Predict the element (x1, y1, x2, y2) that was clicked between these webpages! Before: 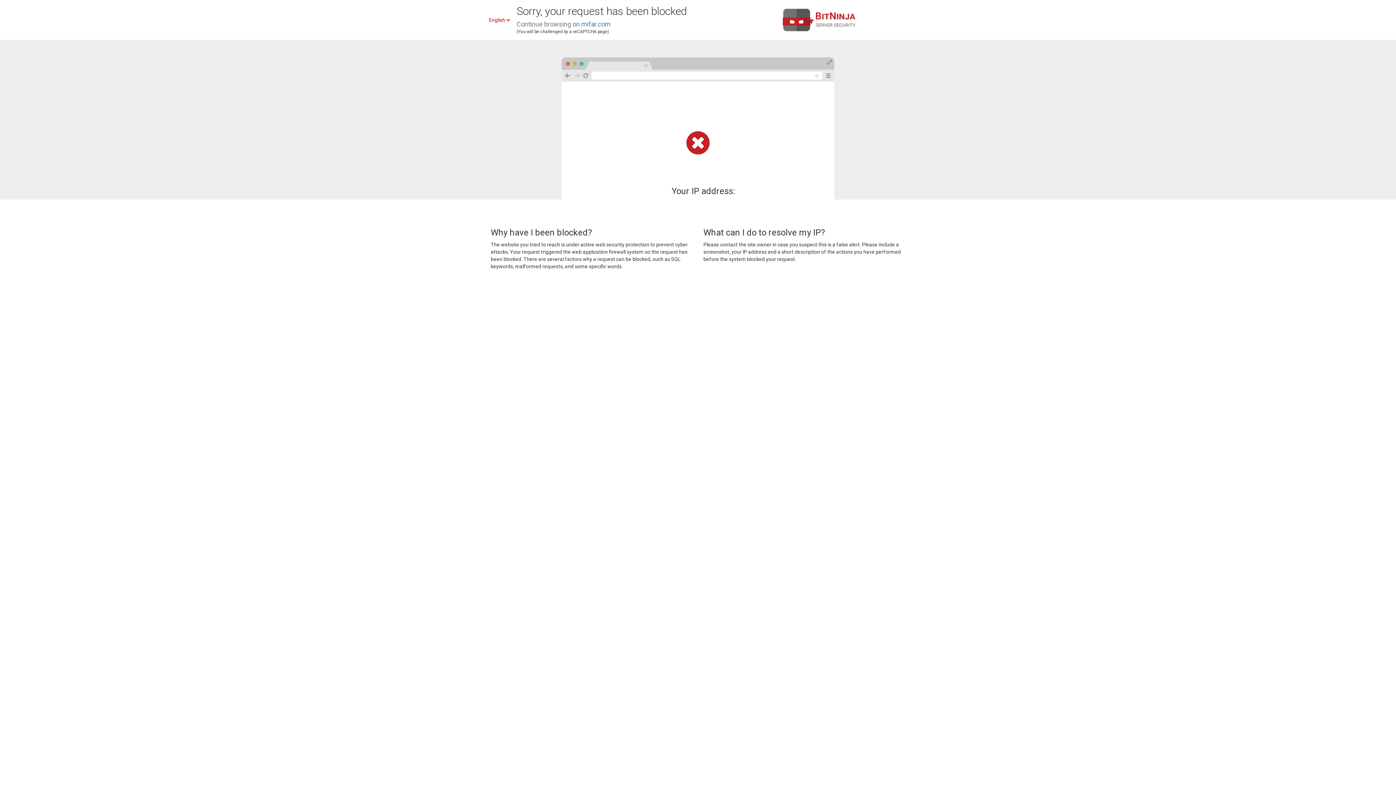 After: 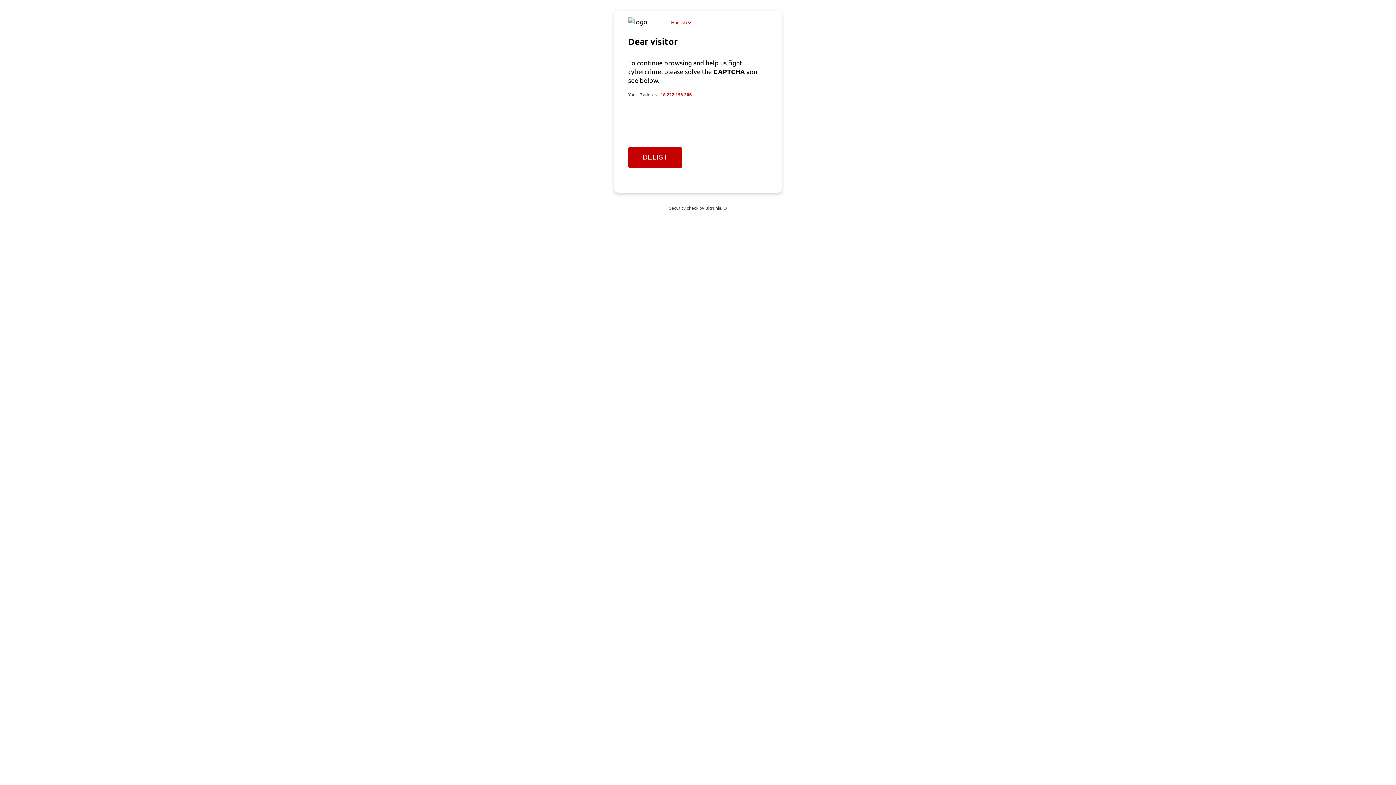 Action: label: mifar.com bbox: (581, 20, 610, 28)